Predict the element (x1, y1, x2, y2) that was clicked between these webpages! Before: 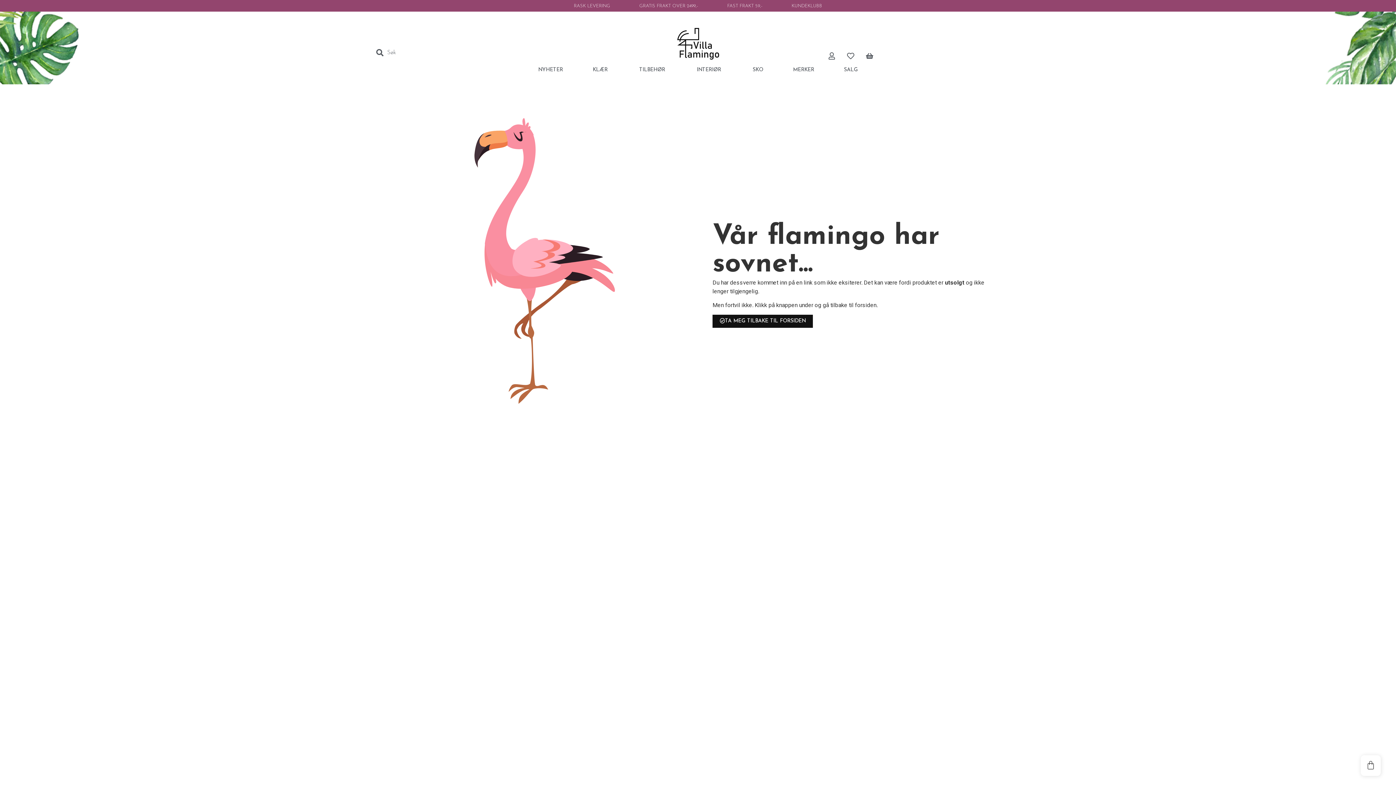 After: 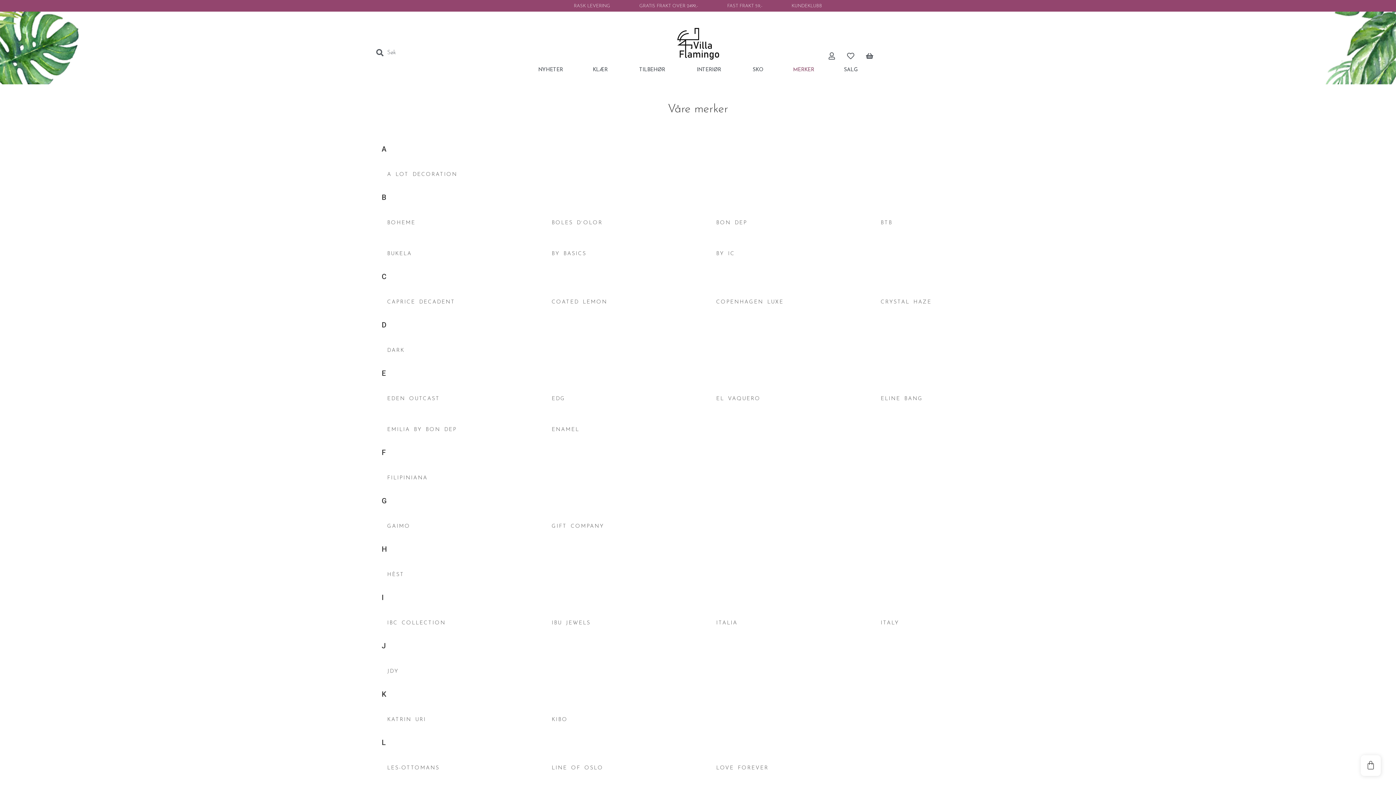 Action: label: MERKER bbox: (793, 66, 814, 73)